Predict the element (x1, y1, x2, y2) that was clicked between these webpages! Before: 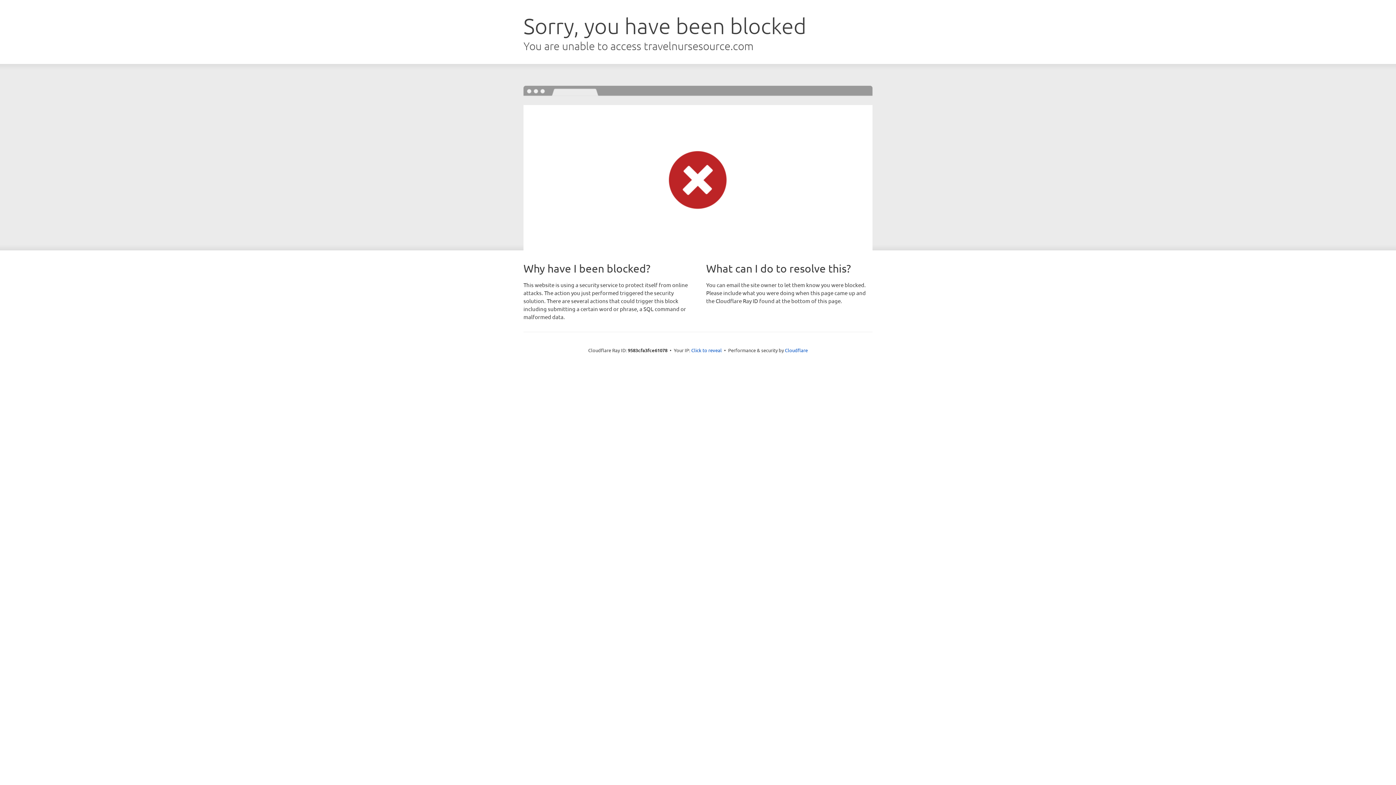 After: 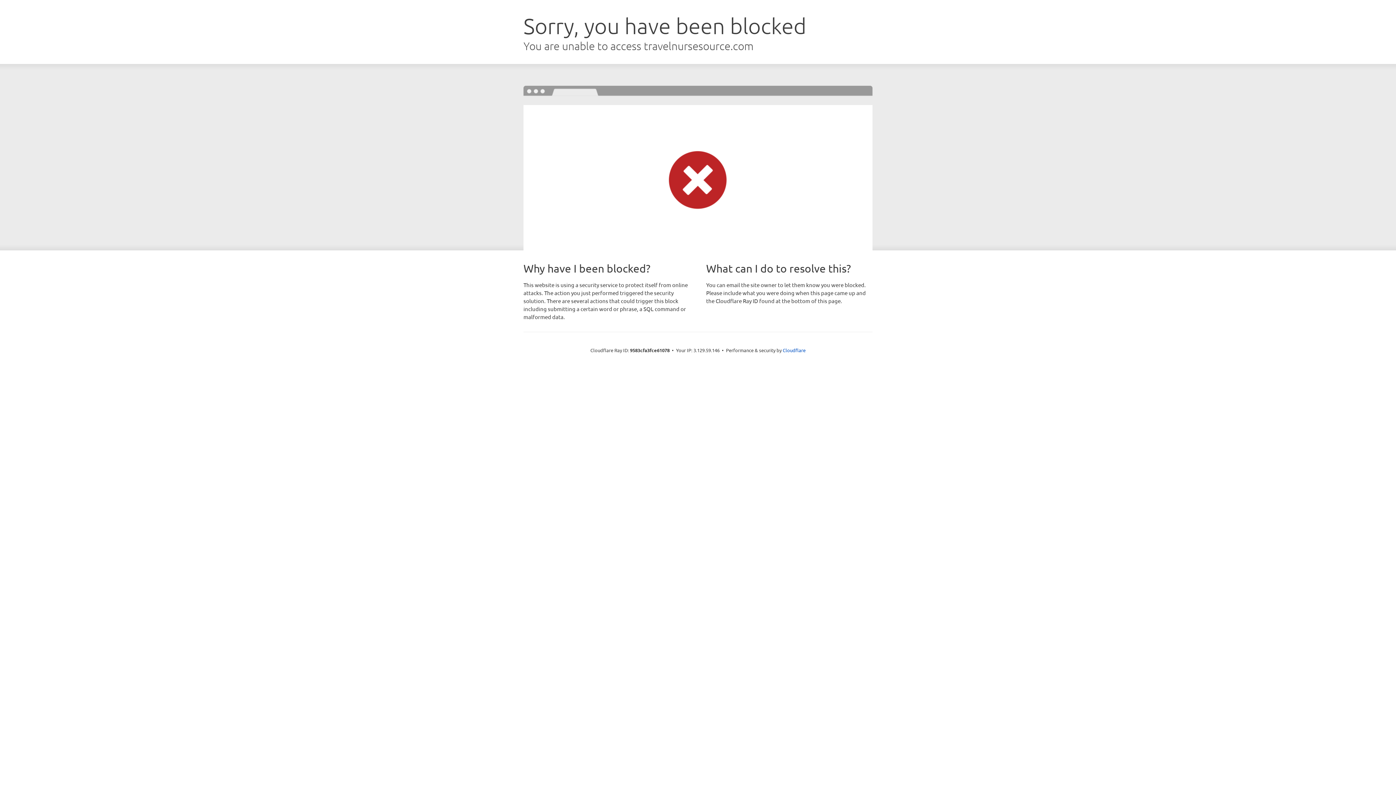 Action: bbox: (691, 346, 722, 353) label: Click to reveal